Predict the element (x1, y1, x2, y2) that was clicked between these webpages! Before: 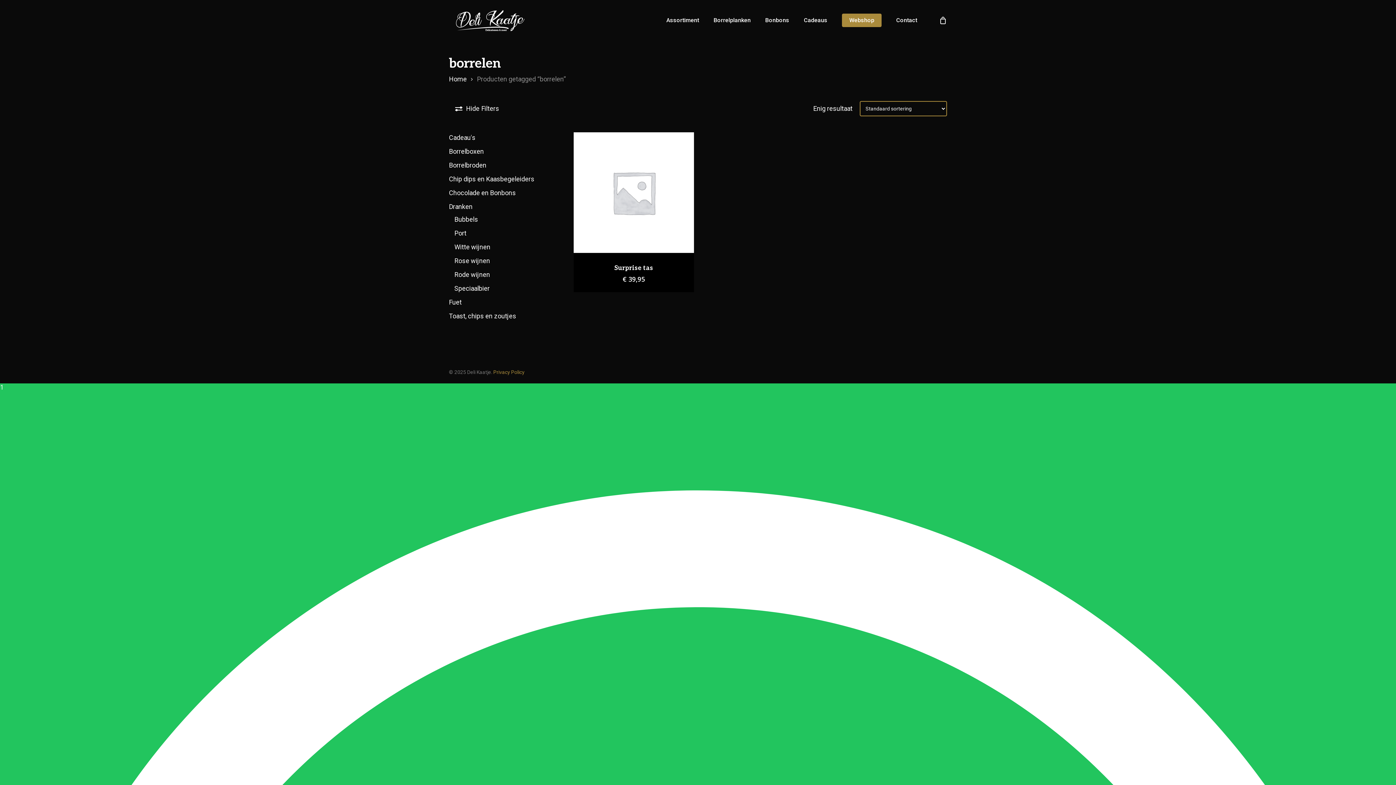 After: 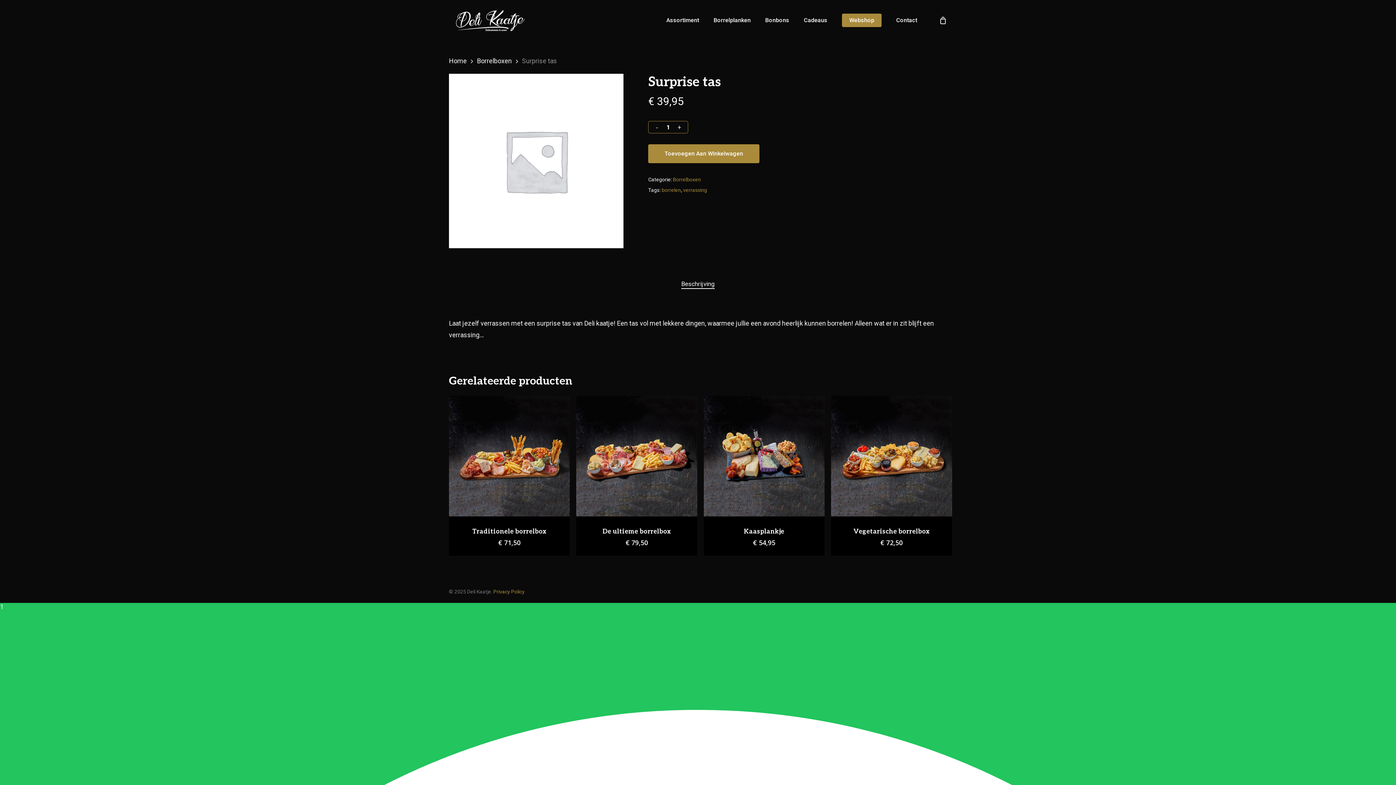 Action: bbox: (582, 263, 685, 271) label: Surprise tas